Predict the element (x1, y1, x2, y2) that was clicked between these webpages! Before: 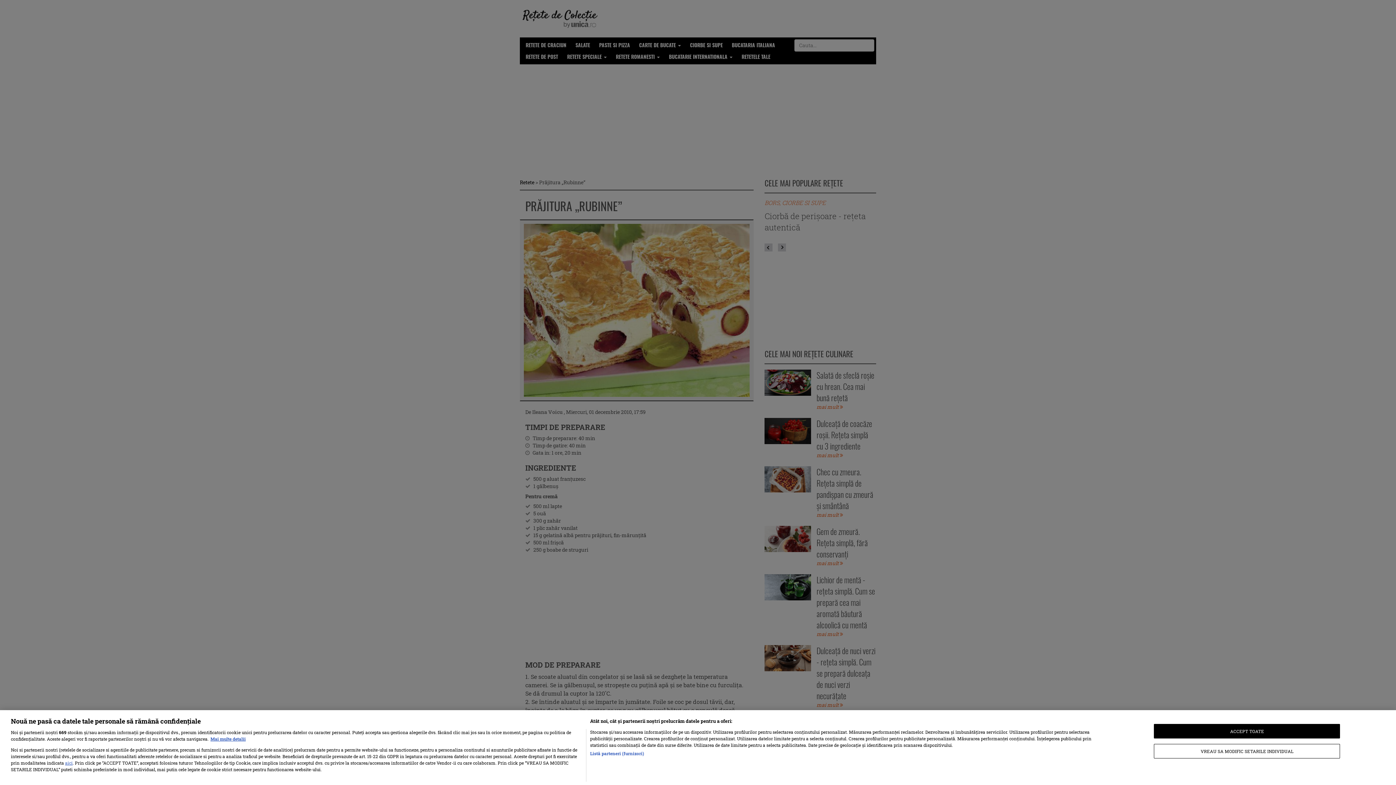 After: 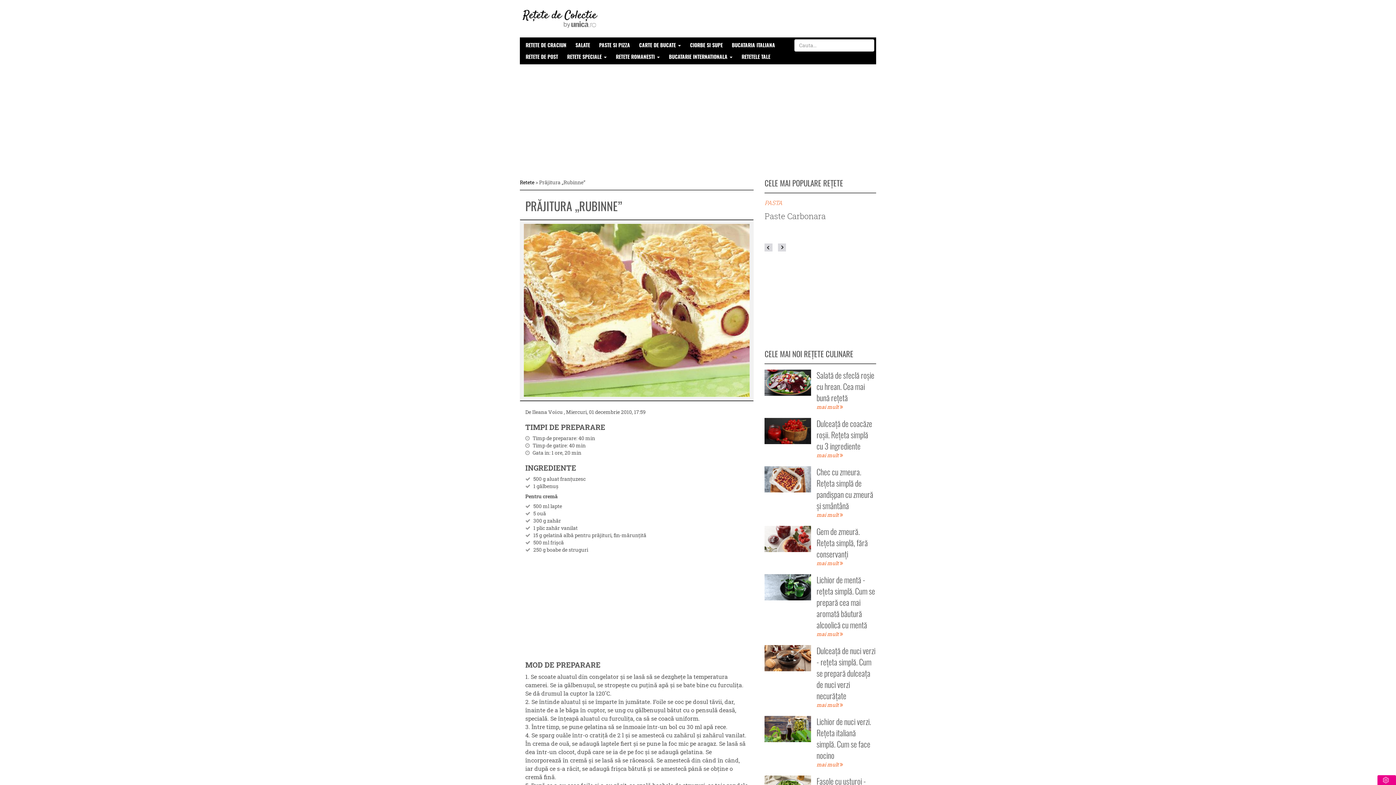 Action: label: ACCEPT TOATE bbox: (1154, 724, 1340, 738)